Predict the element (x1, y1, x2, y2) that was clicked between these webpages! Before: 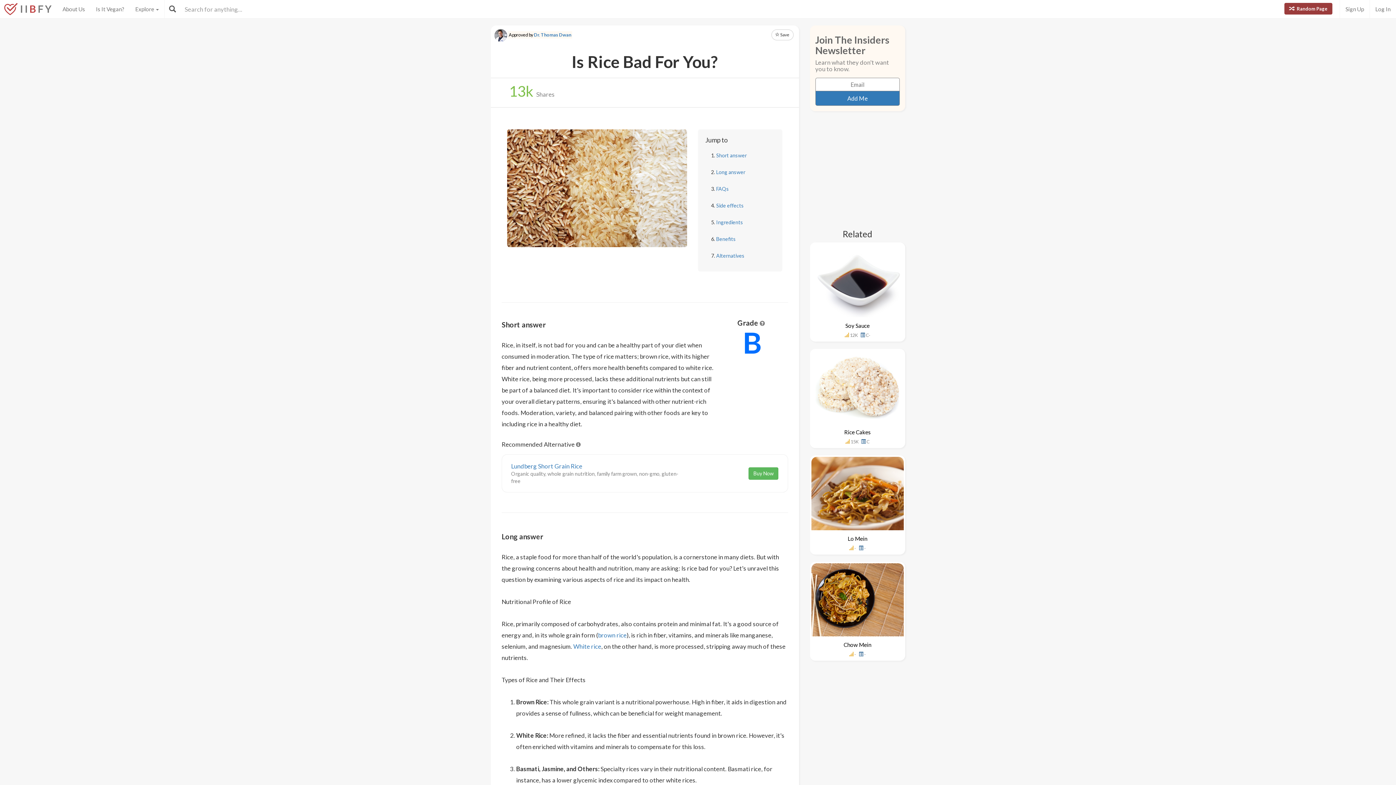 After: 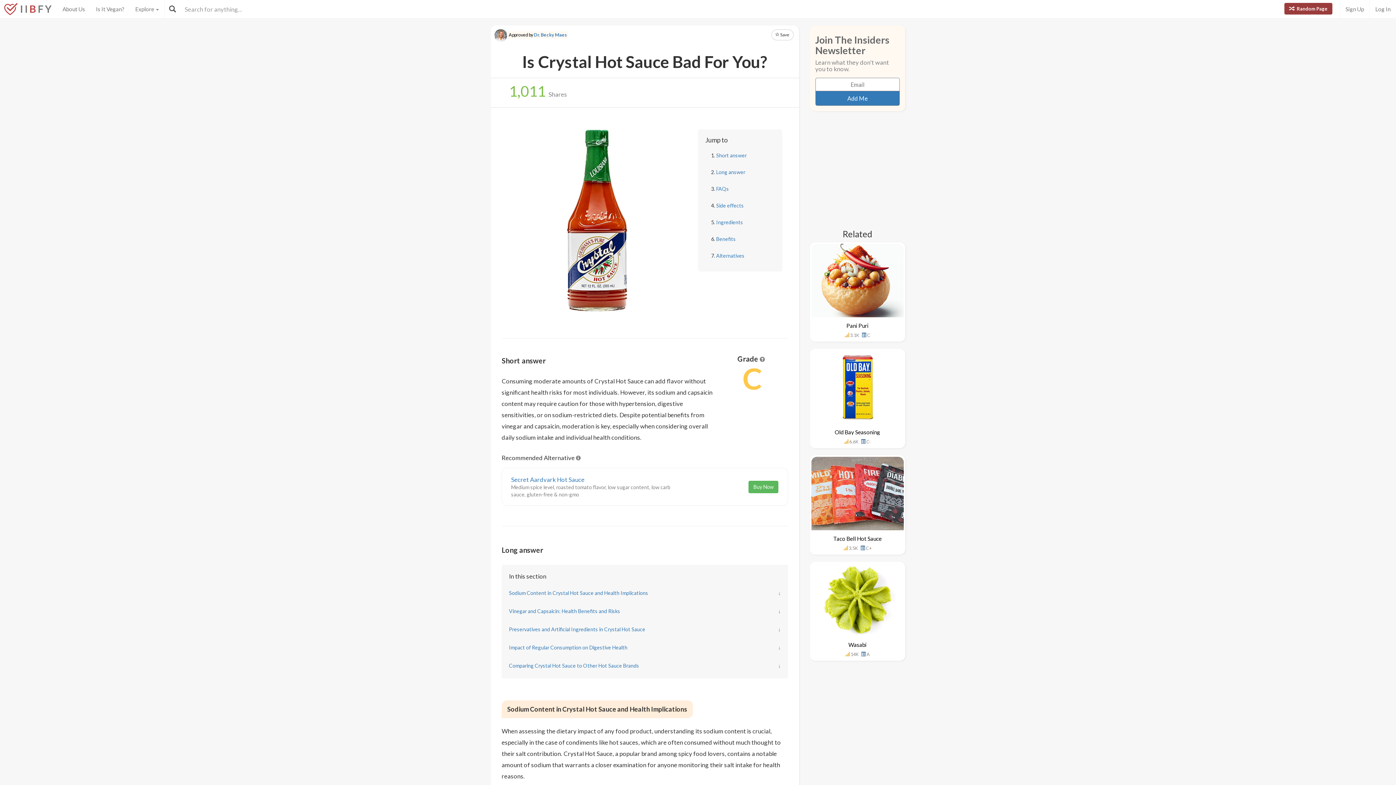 Action: bbox: (1284, 2, 1332, 14) label:  Random Page